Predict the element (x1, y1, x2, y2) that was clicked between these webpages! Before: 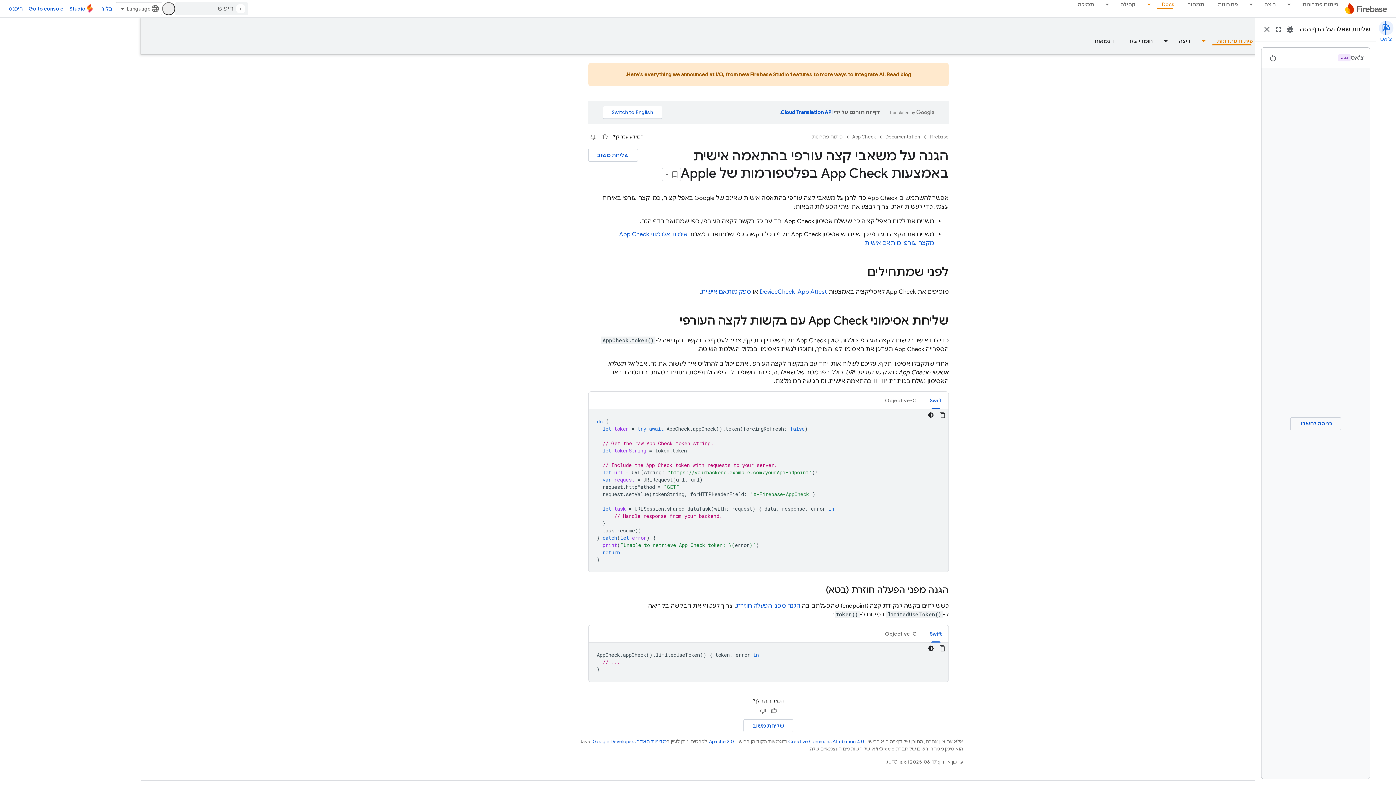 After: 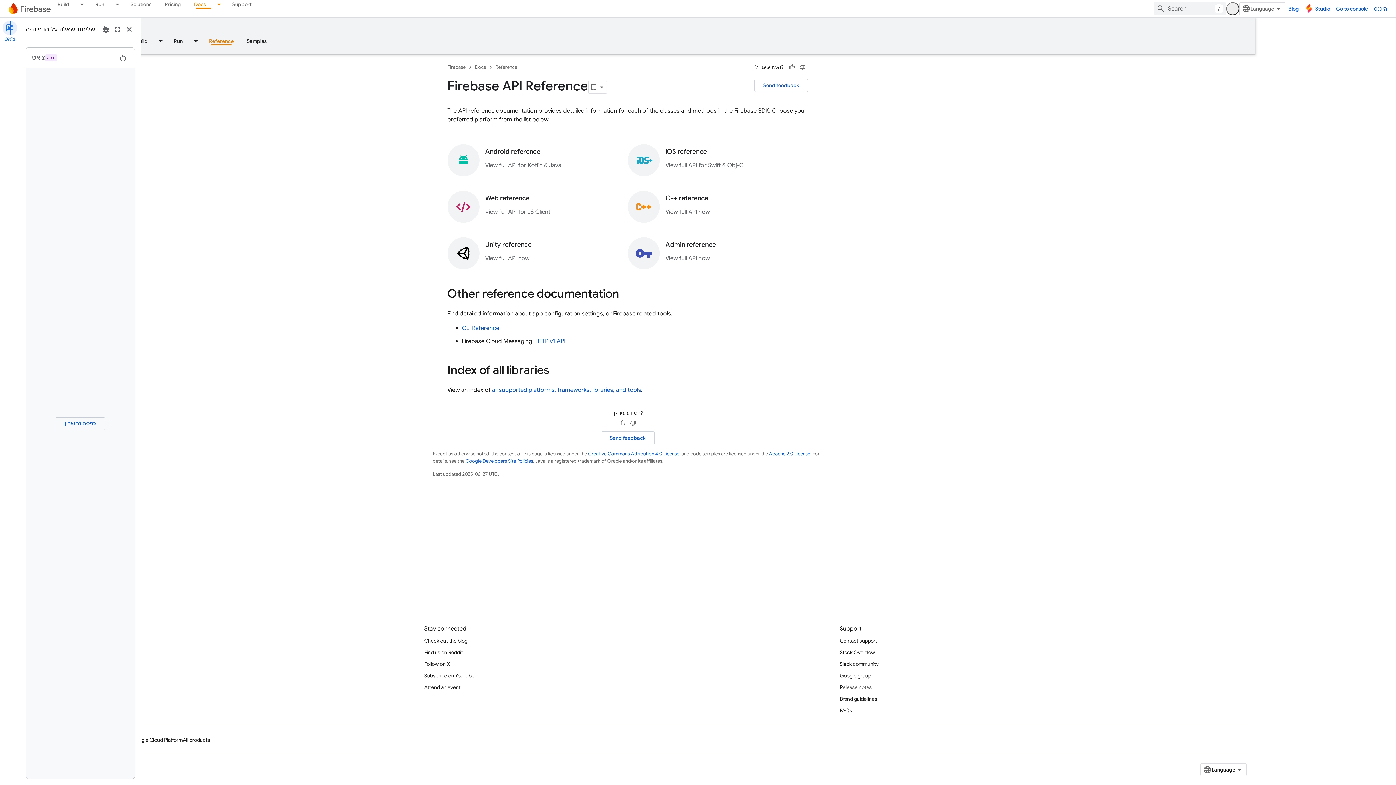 Action: bbox: (1122, 36, 1159, 45) label: חומרי עזר